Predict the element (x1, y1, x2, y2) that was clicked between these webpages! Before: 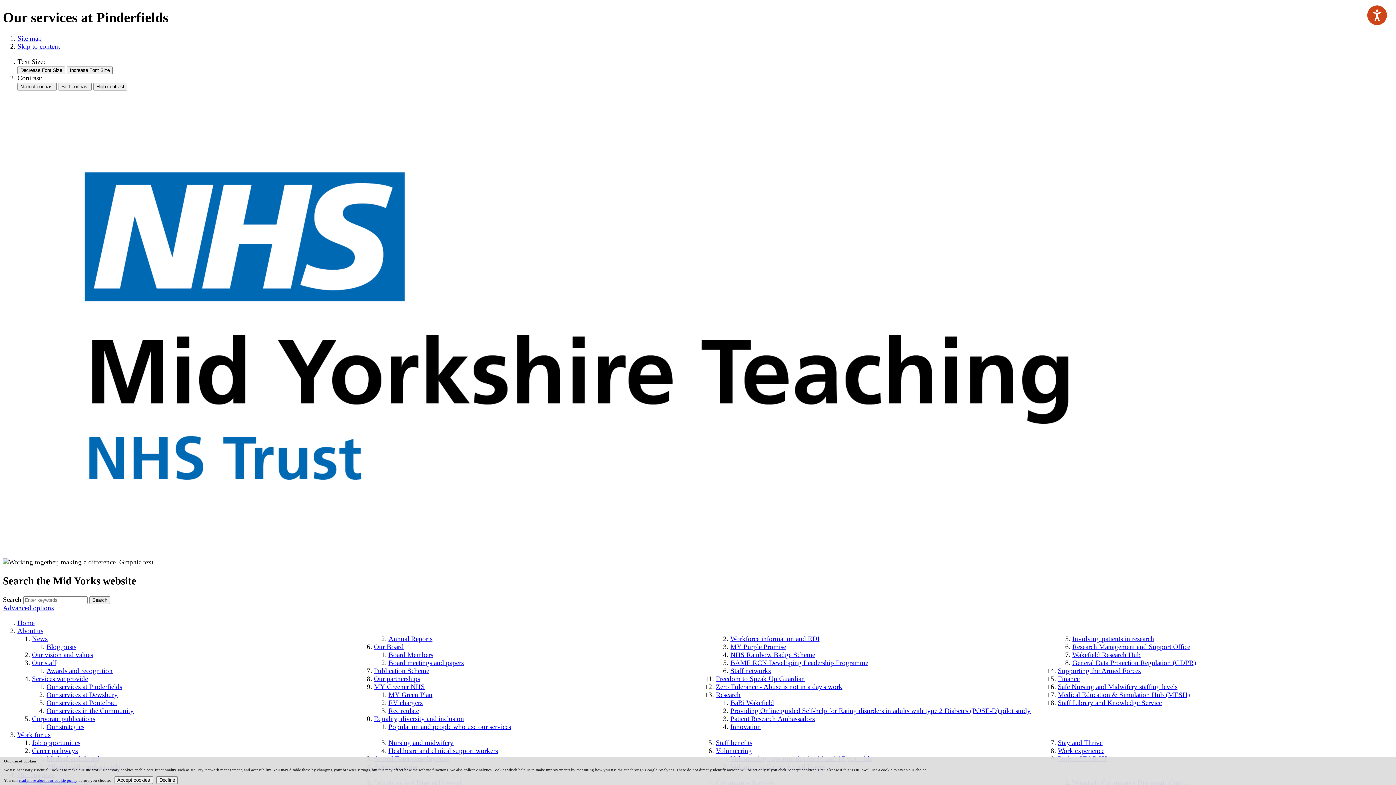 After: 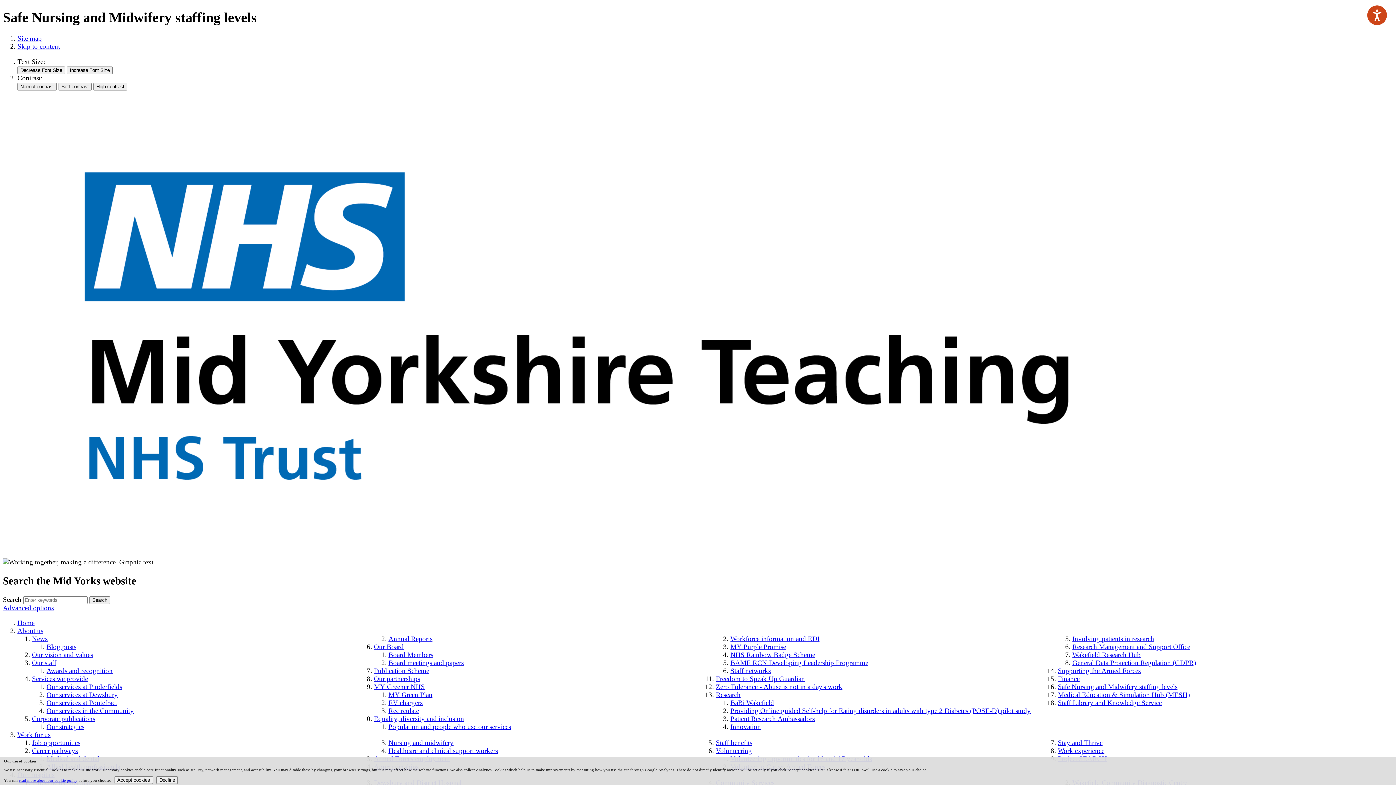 Action: label: Safe Nursing and Midwifery staffing levels bbox: (1058, 683, 1177, 690)